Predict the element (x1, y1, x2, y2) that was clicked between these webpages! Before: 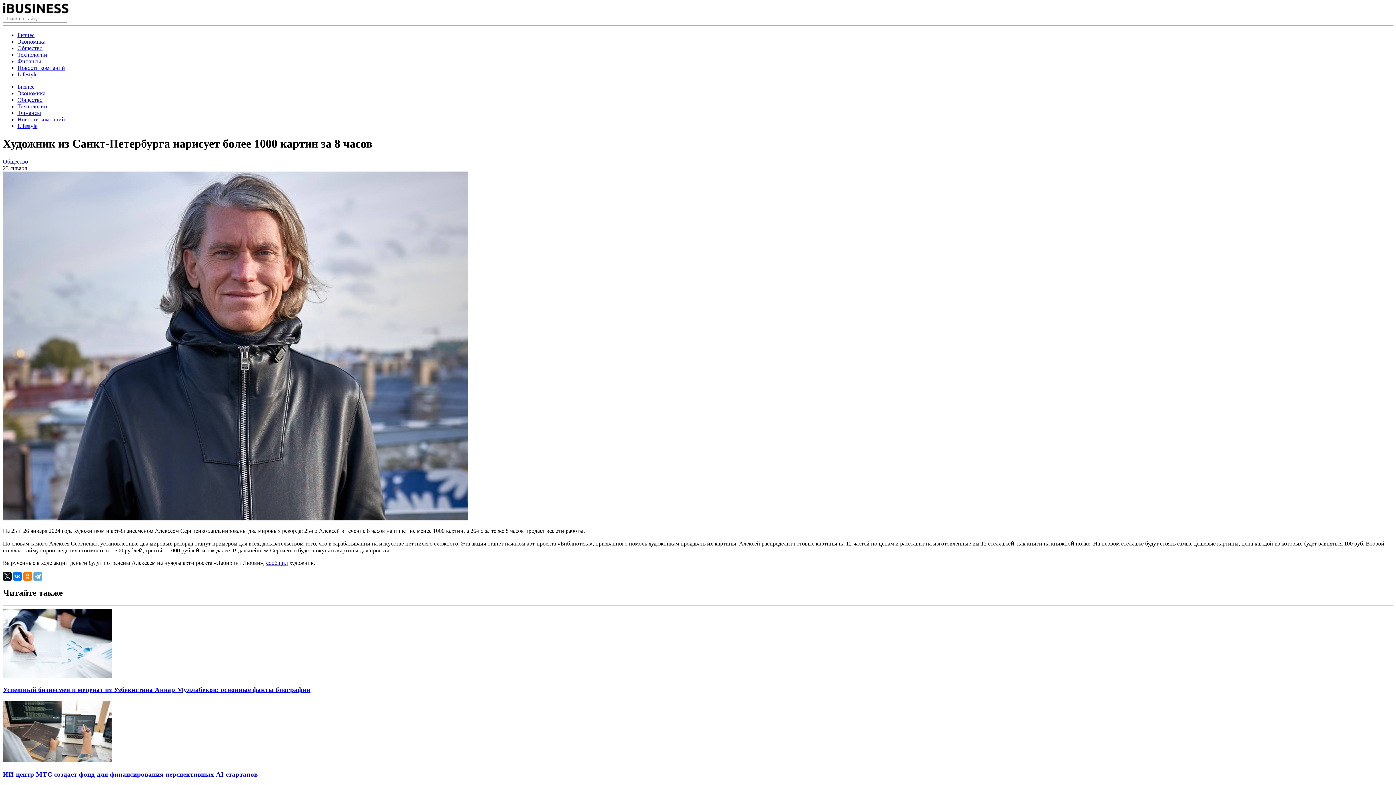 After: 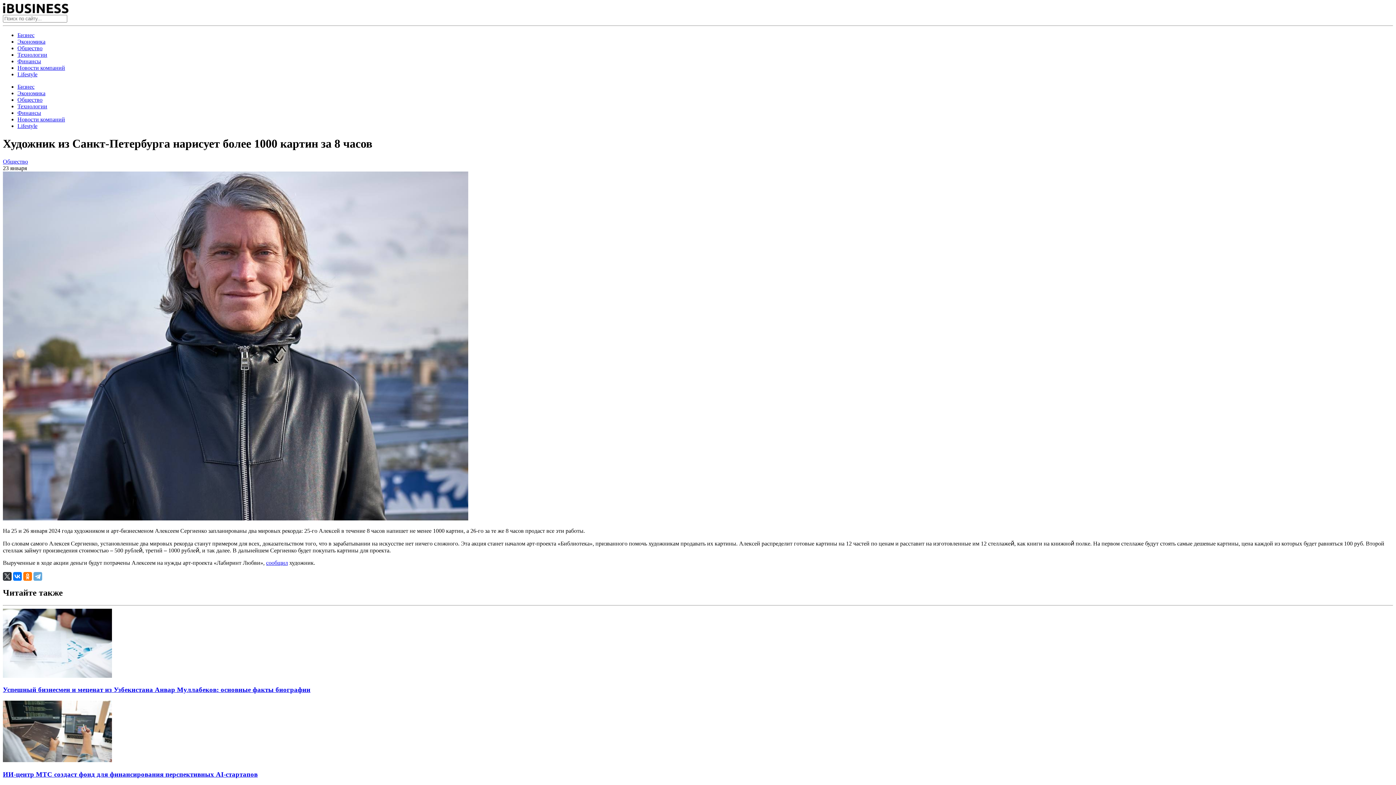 Action: bbox: (2, 572, 11, 581)